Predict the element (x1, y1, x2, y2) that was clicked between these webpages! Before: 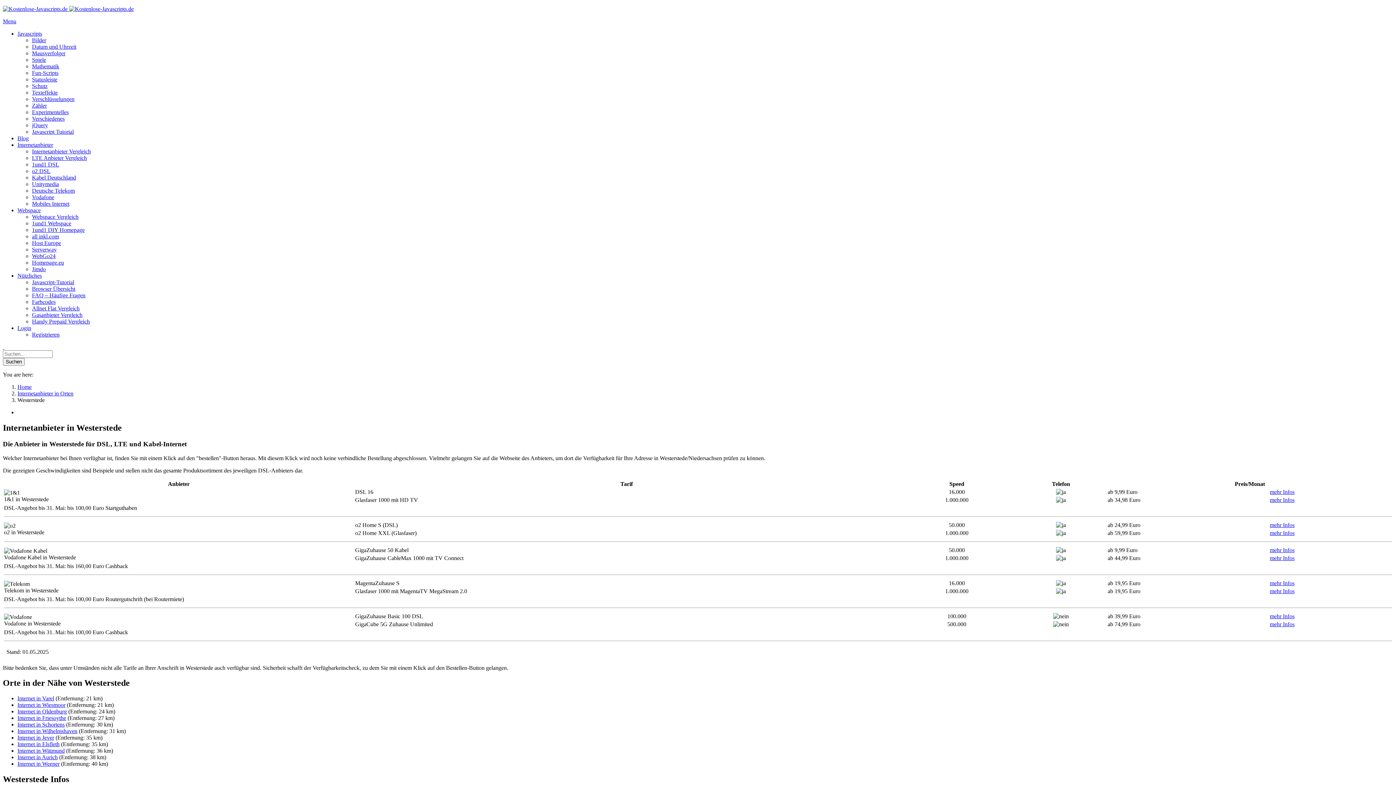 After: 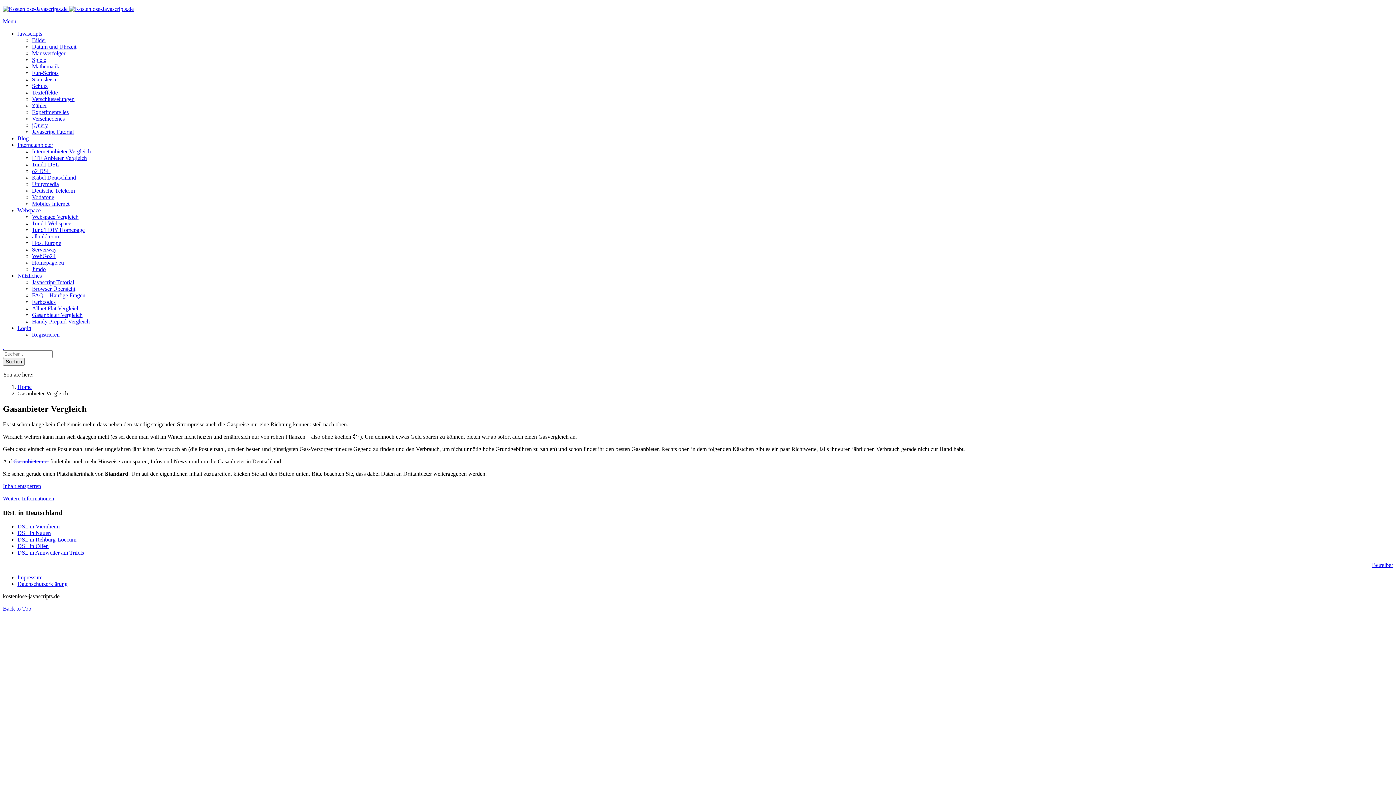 Action: label: Gasanbieter Vergleich bbox: (32, 312, 1393, 318)